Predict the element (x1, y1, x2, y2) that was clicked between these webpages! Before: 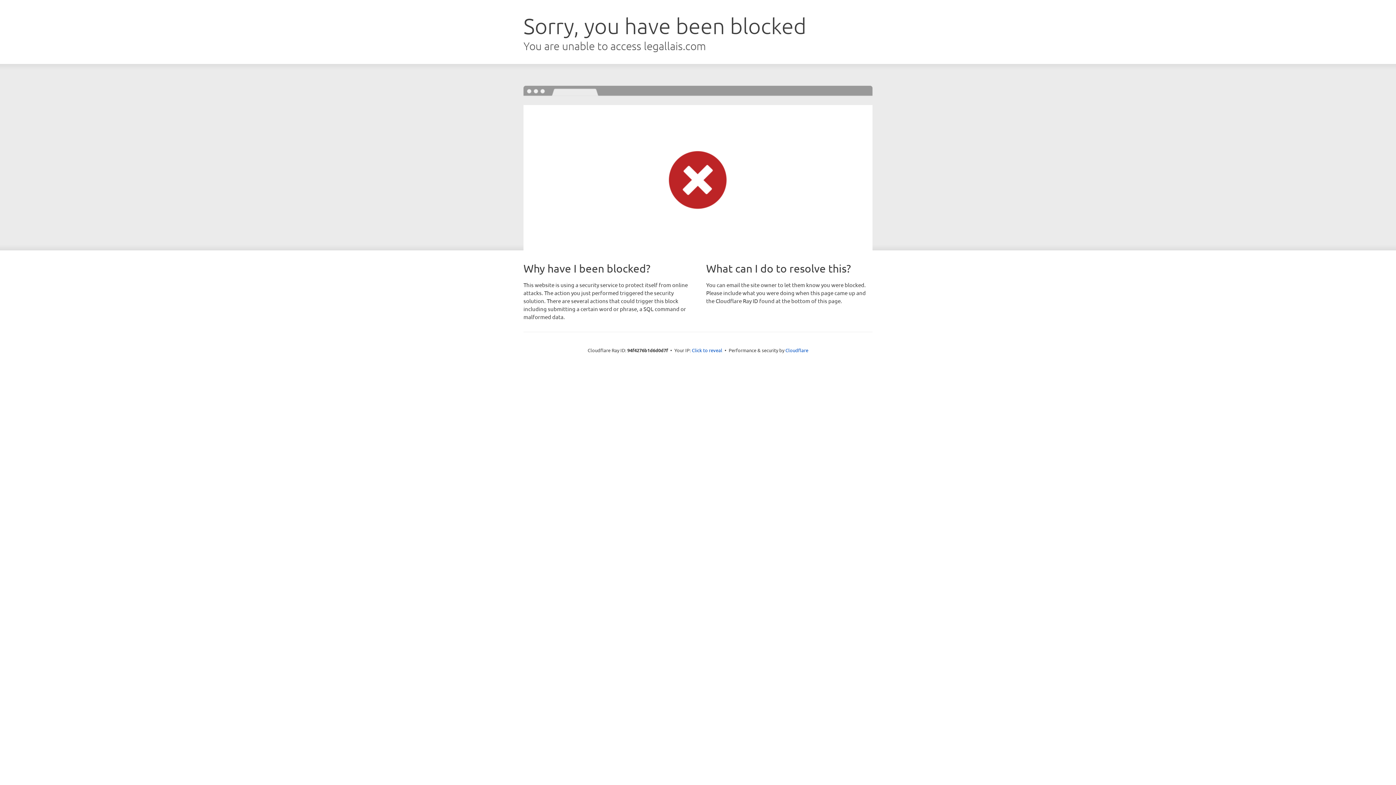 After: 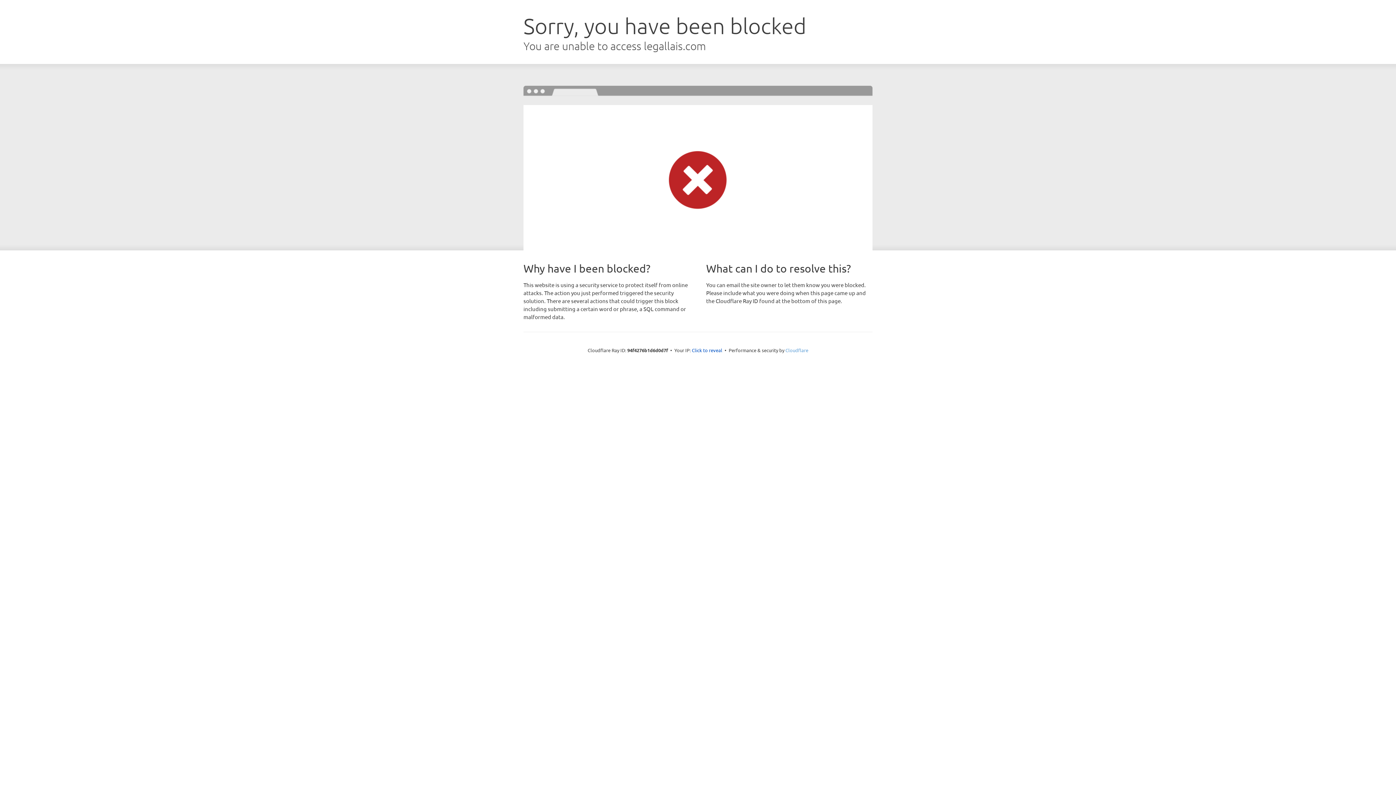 Action: bbox: (785, 347, 808, 353) label: Cloudflare